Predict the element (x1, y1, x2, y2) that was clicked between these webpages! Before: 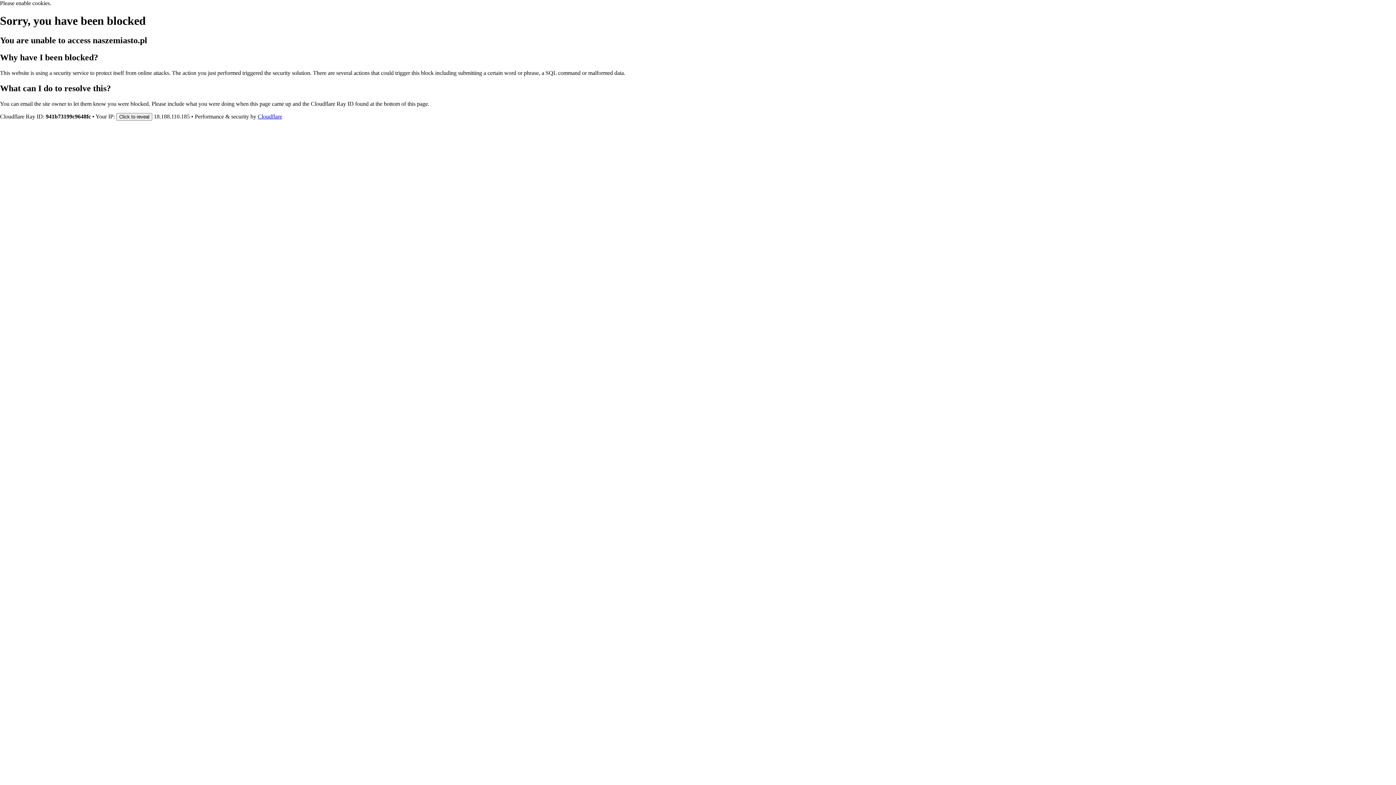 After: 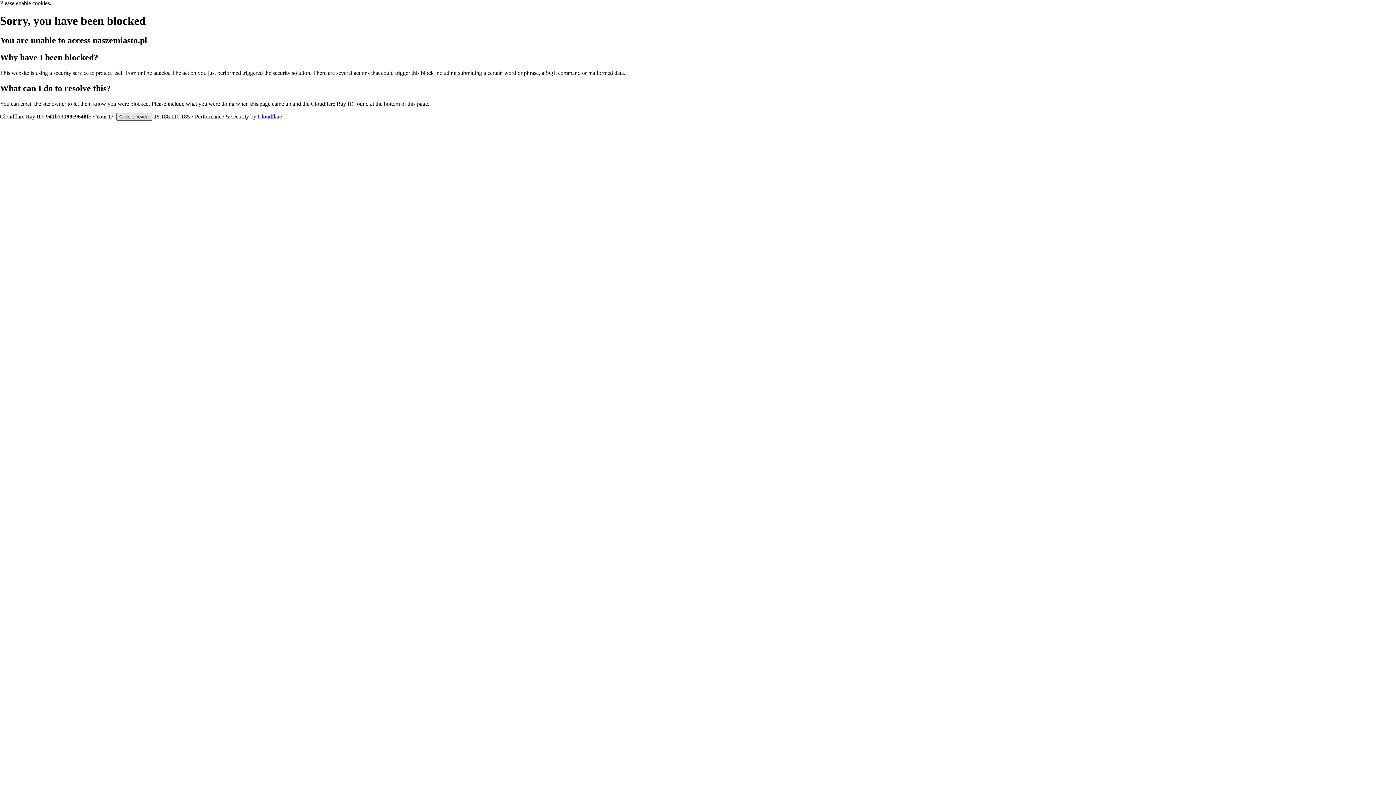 Action: bbox: (116, 112, 152, 120) label: Click to reveal